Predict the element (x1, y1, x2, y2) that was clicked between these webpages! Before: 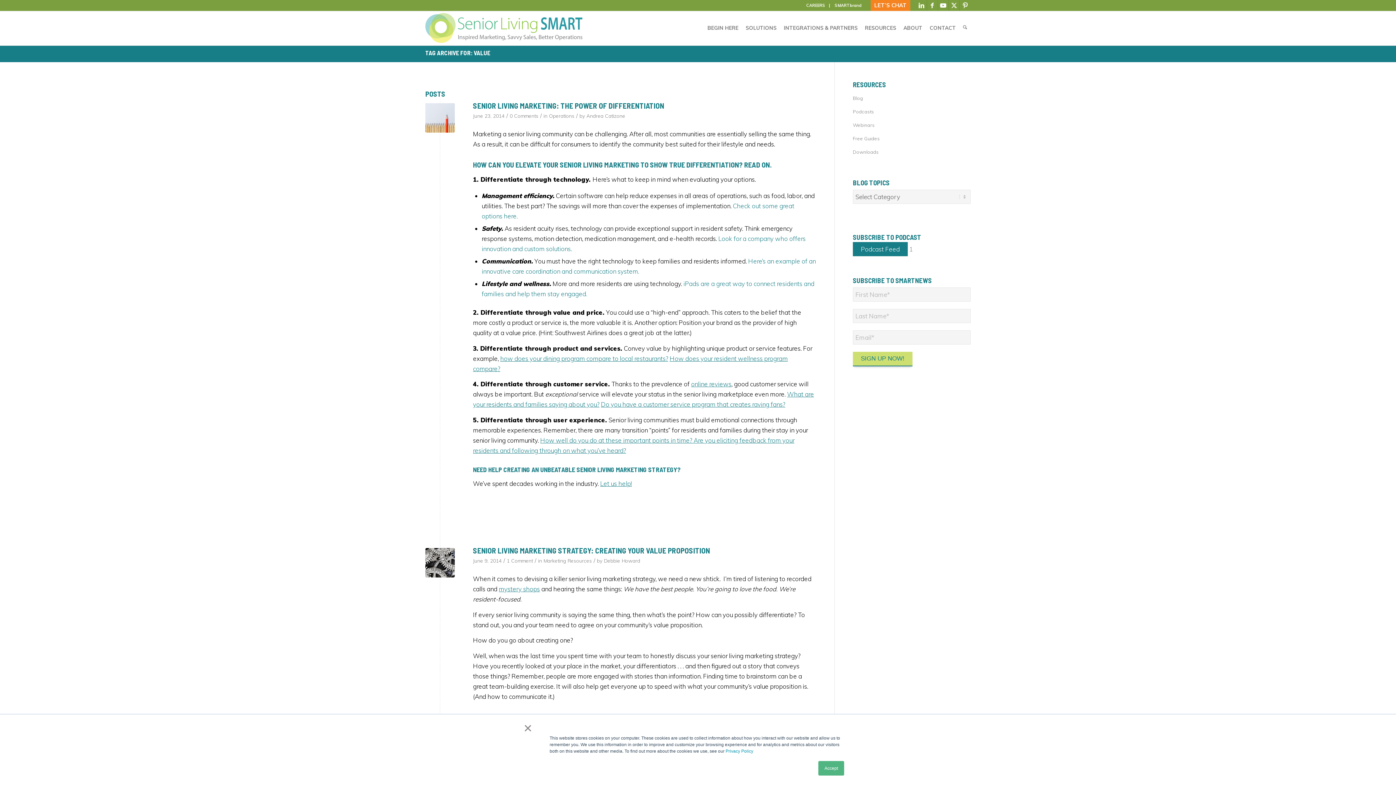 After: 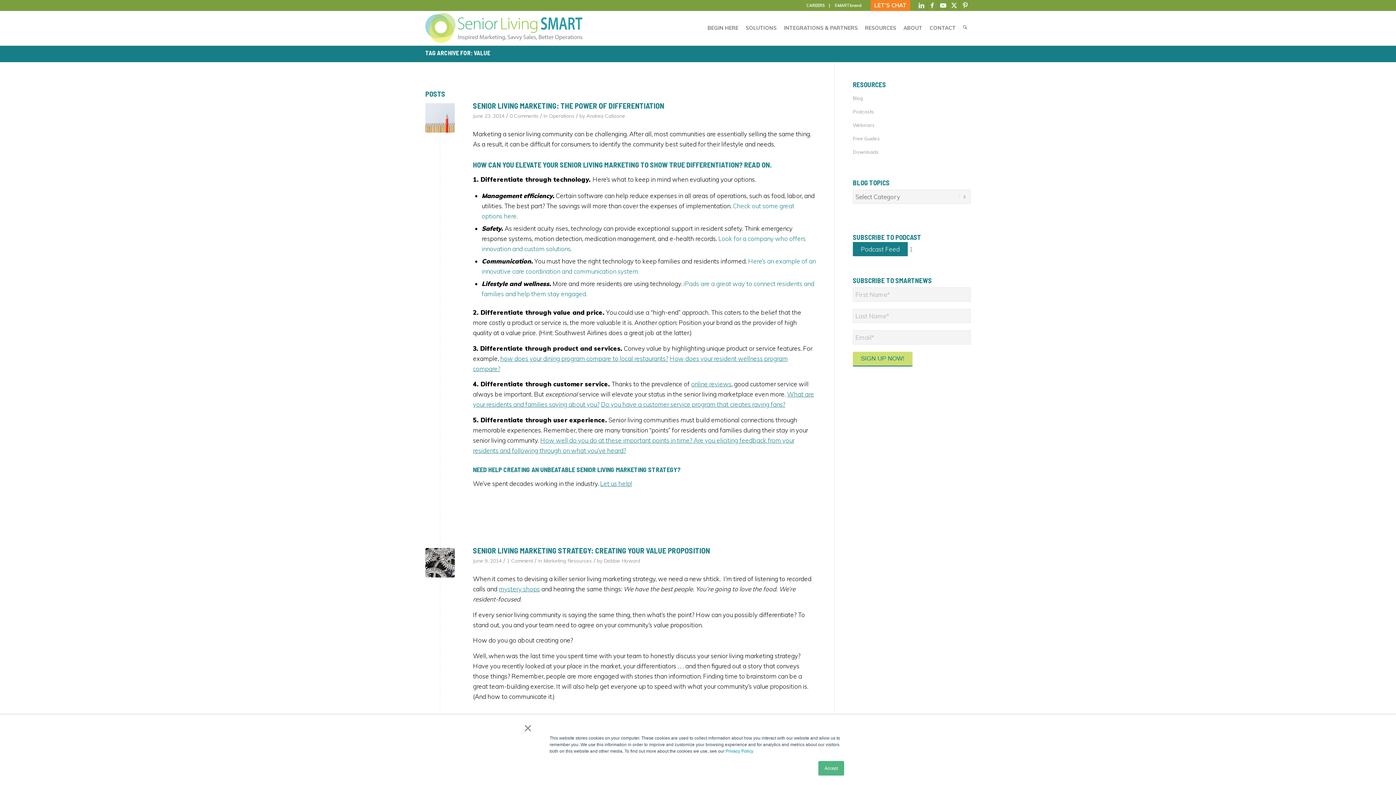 Action: bbox: (853, 242, 908, 256) label: Podcast Feed